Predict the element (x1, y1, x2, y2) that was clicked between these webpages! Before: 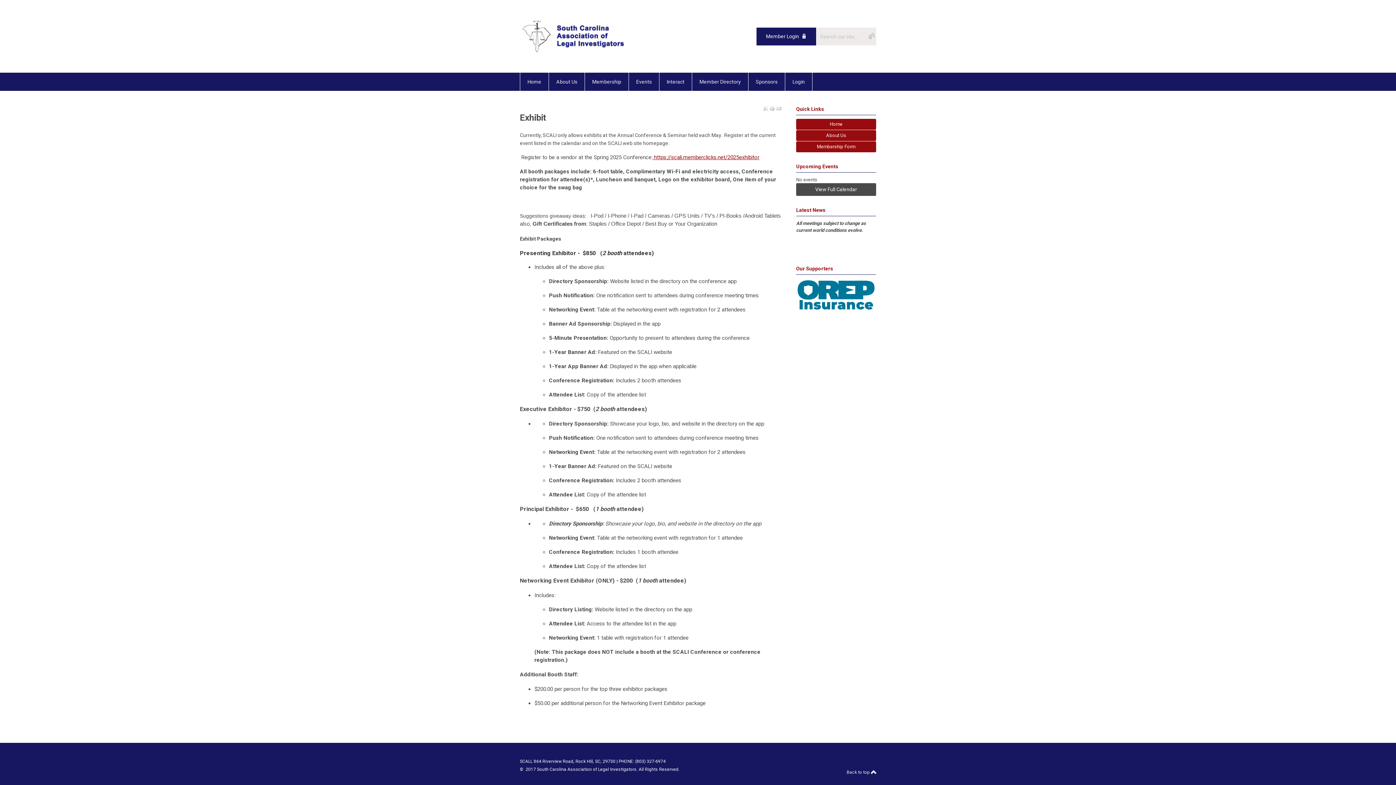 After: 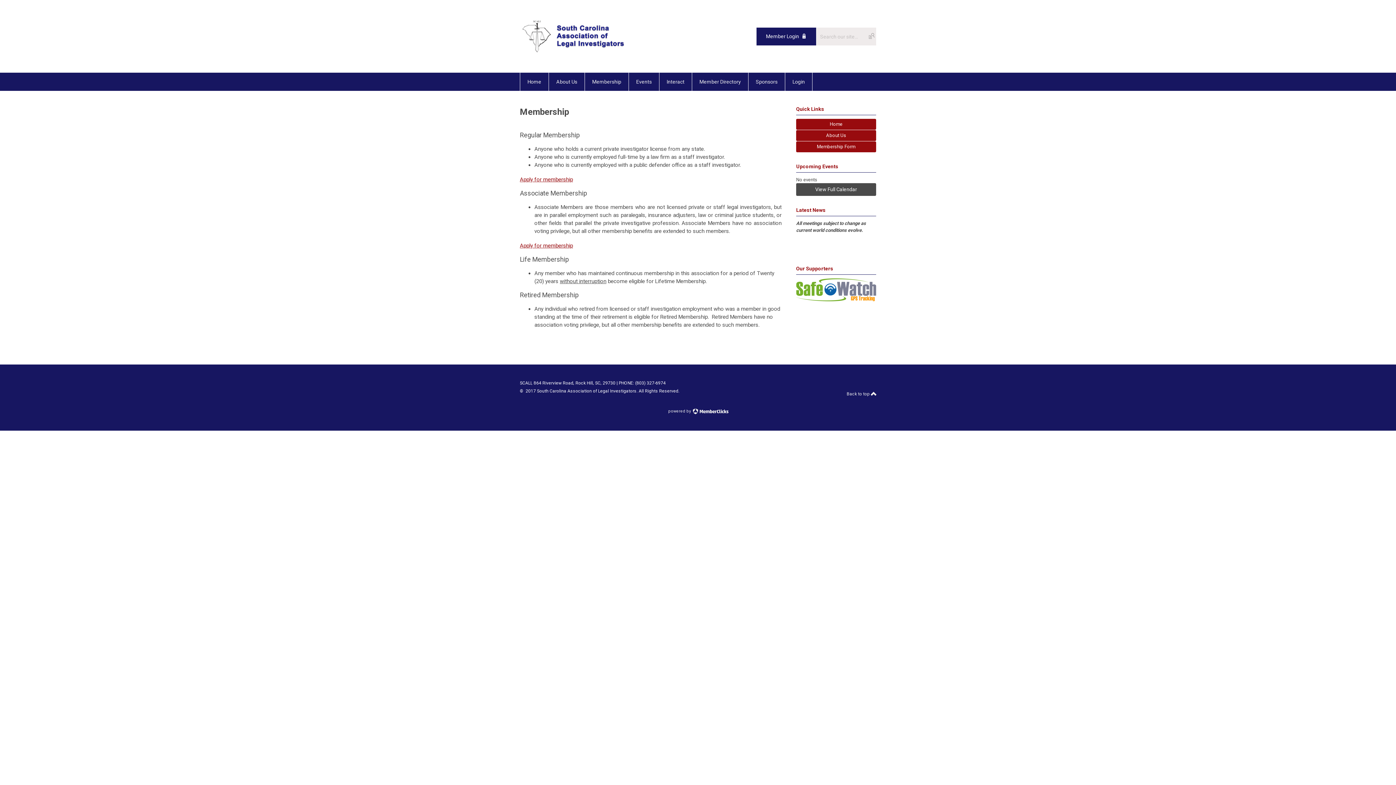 Action: bbox: (585, 72, 629, 90) label: Membership